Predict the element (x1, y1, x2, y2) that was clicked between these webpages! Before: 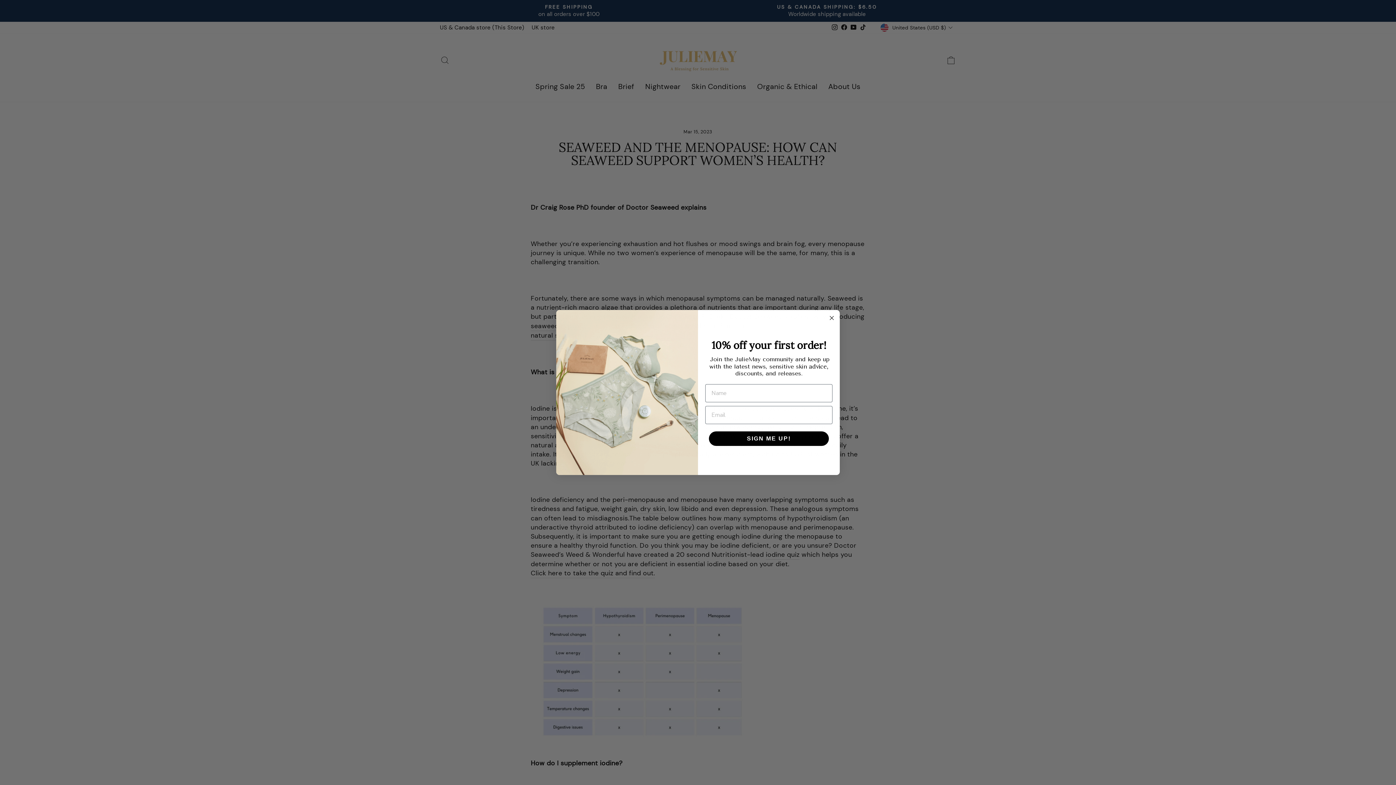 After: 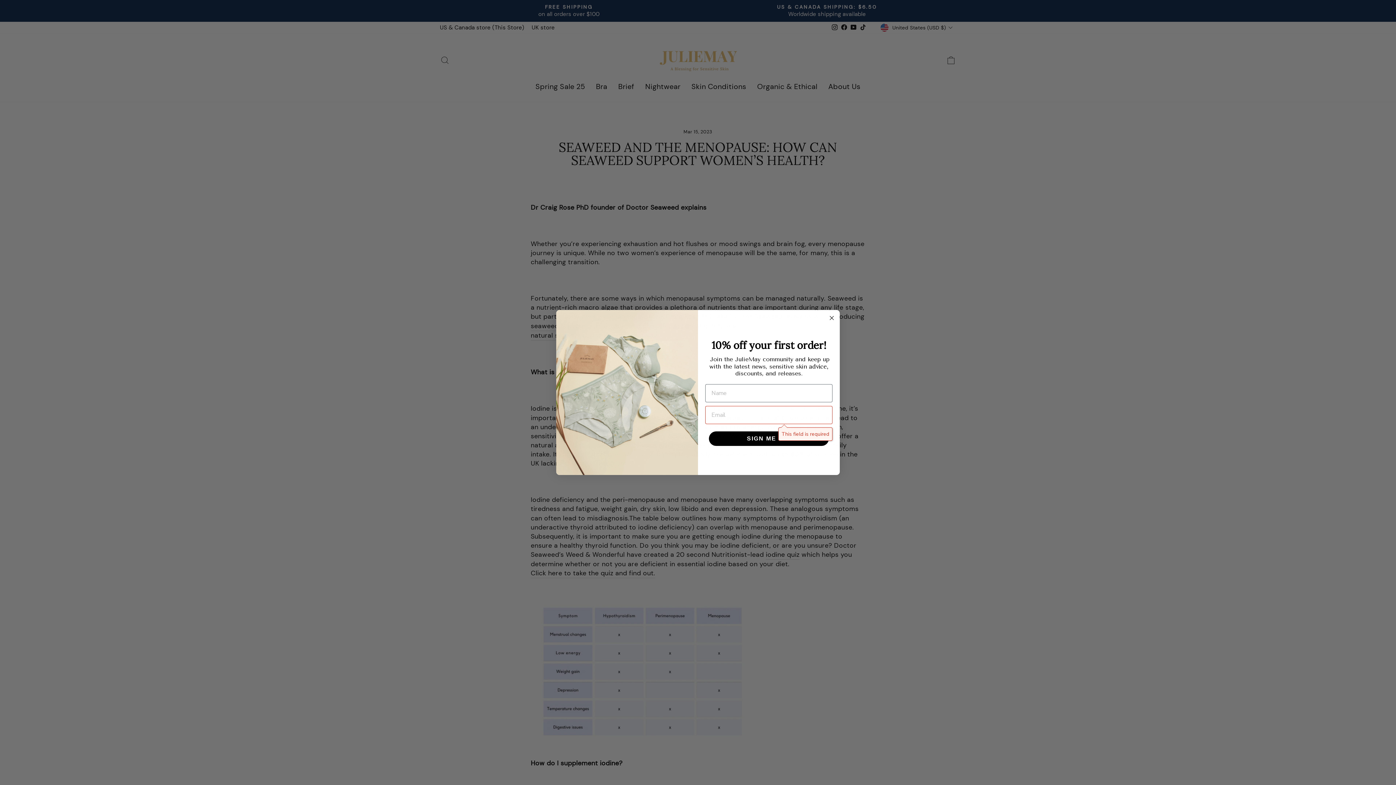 Action: label: SIGN ME UP! bbox: (709, 449, 829, 463)